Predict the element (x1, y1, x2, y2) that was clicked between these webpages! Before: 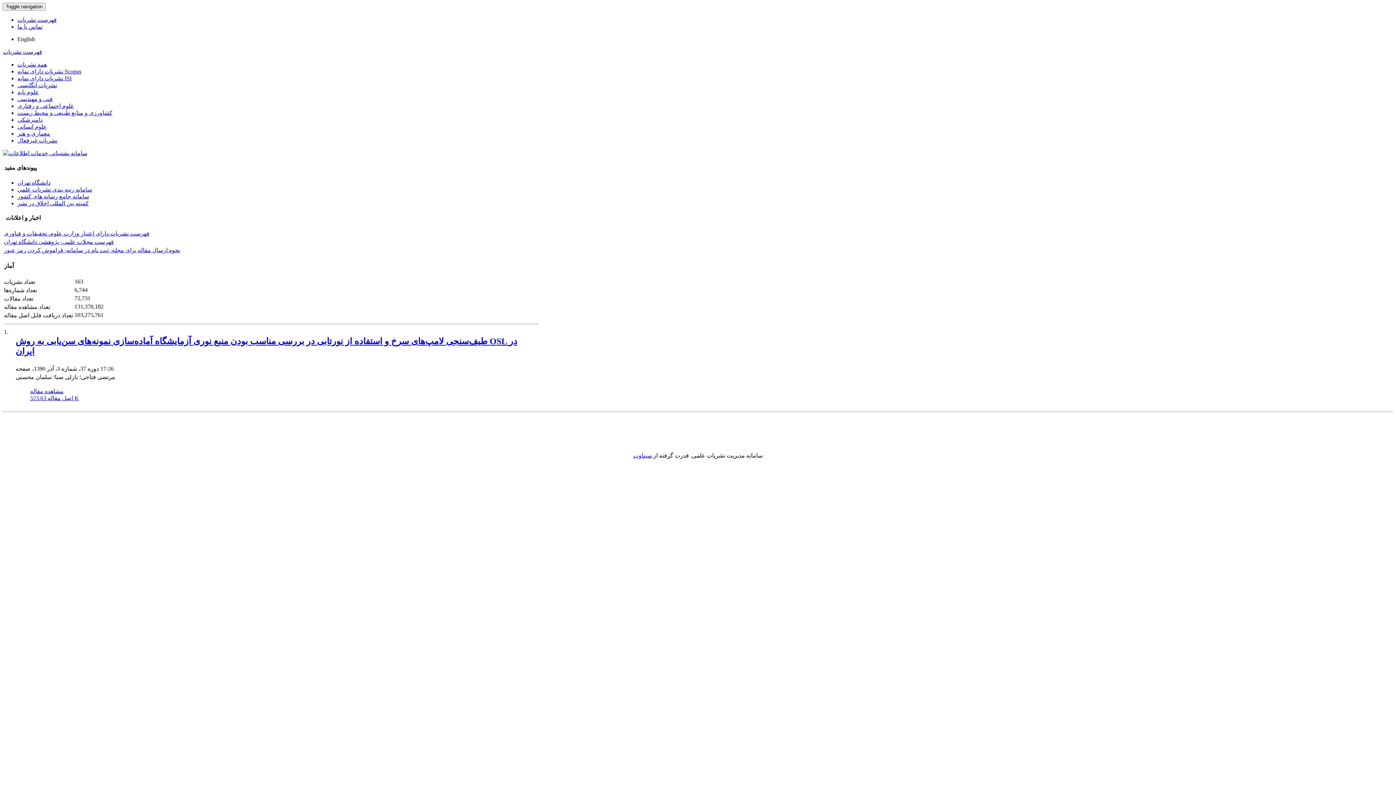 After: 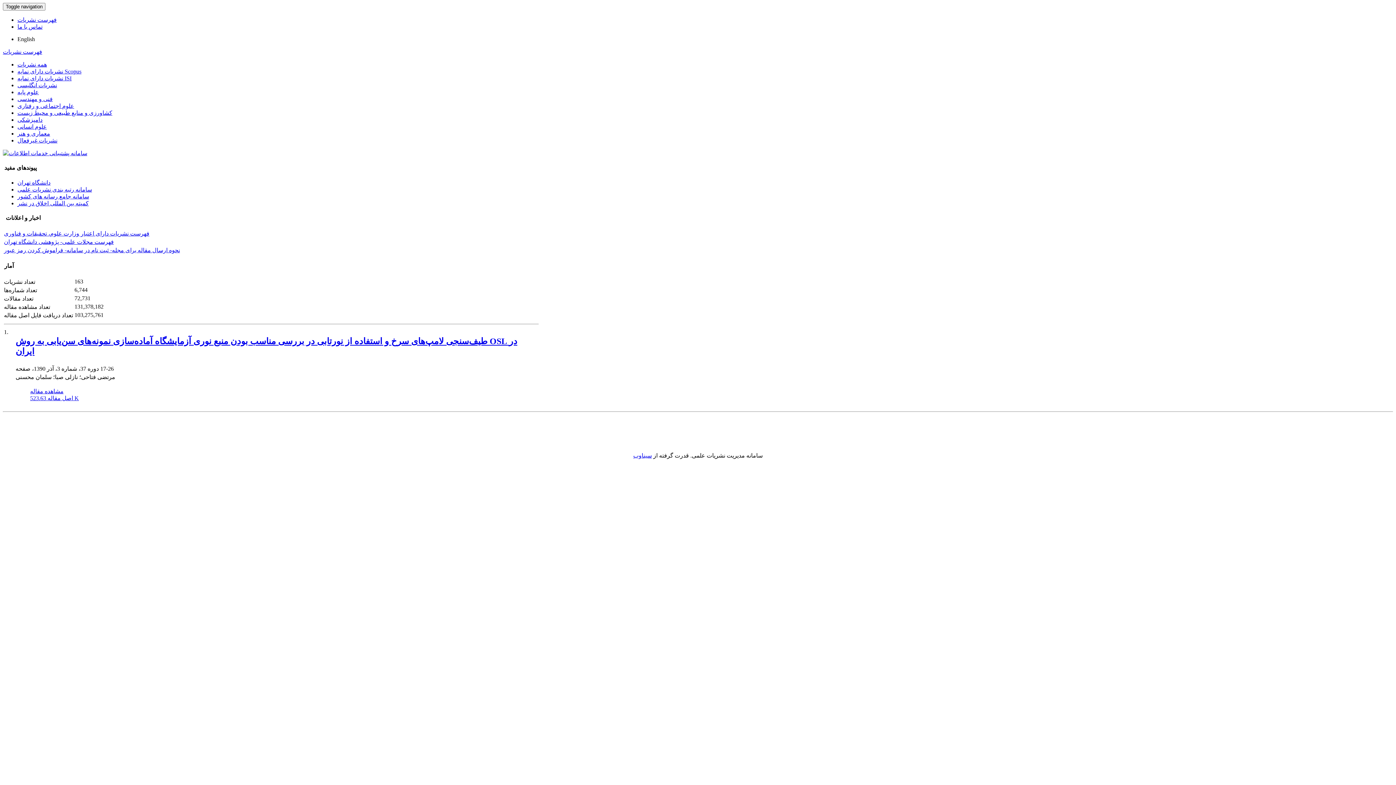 Action: bbox: (17, 200, 88, 206) label: کمیته بین المللی اخلاق در نشر